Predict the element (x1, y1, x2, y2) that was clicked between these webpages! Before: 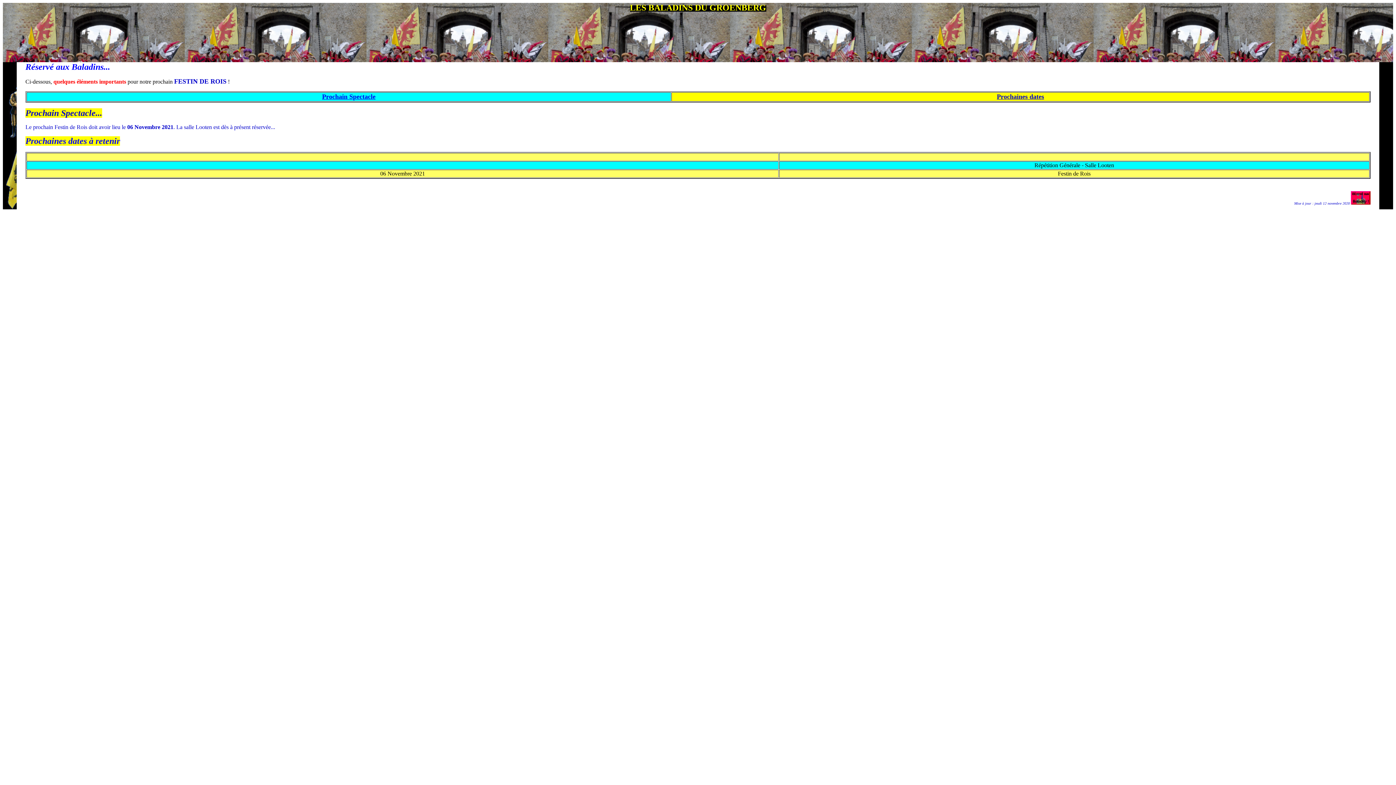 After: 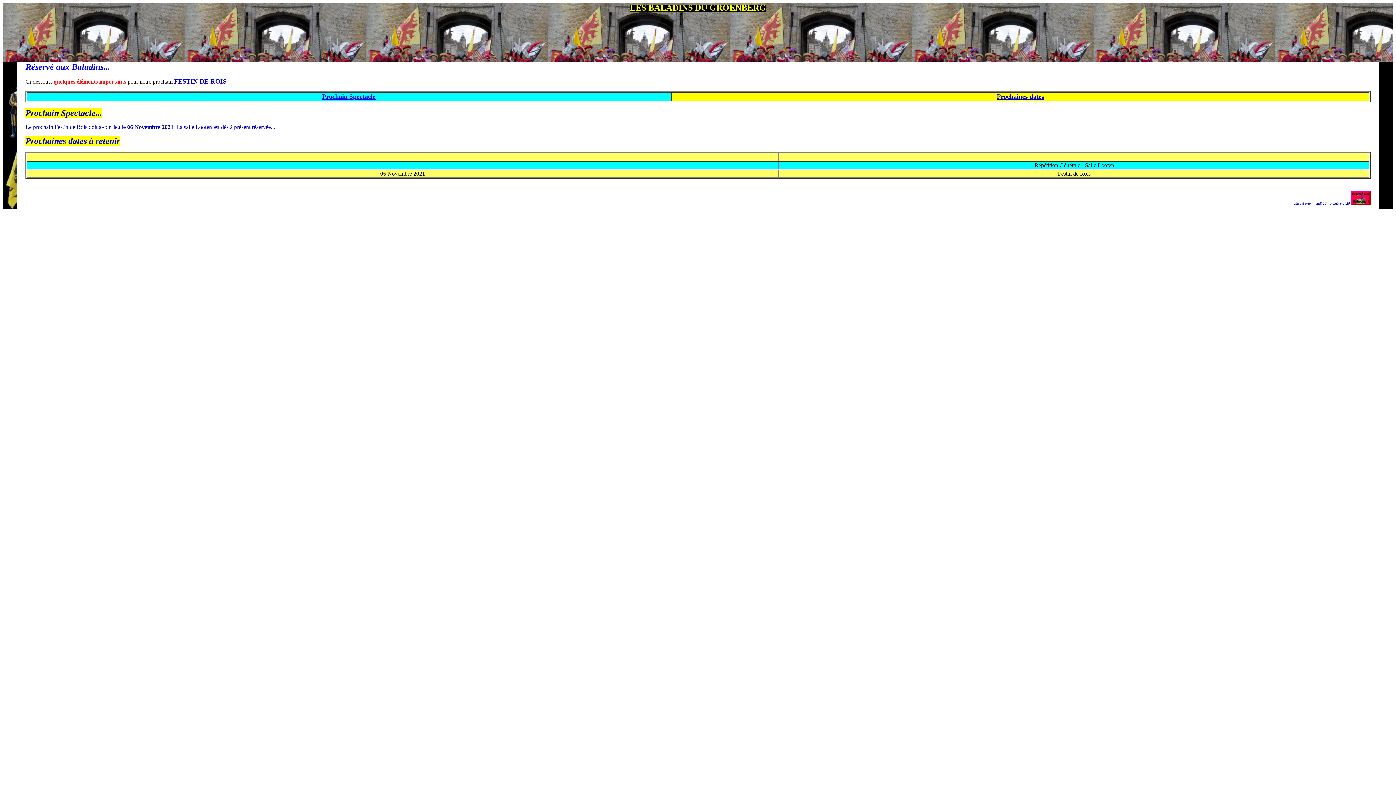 Action: bbox: (997, 93, 1044, 100) label: Prochaines dates